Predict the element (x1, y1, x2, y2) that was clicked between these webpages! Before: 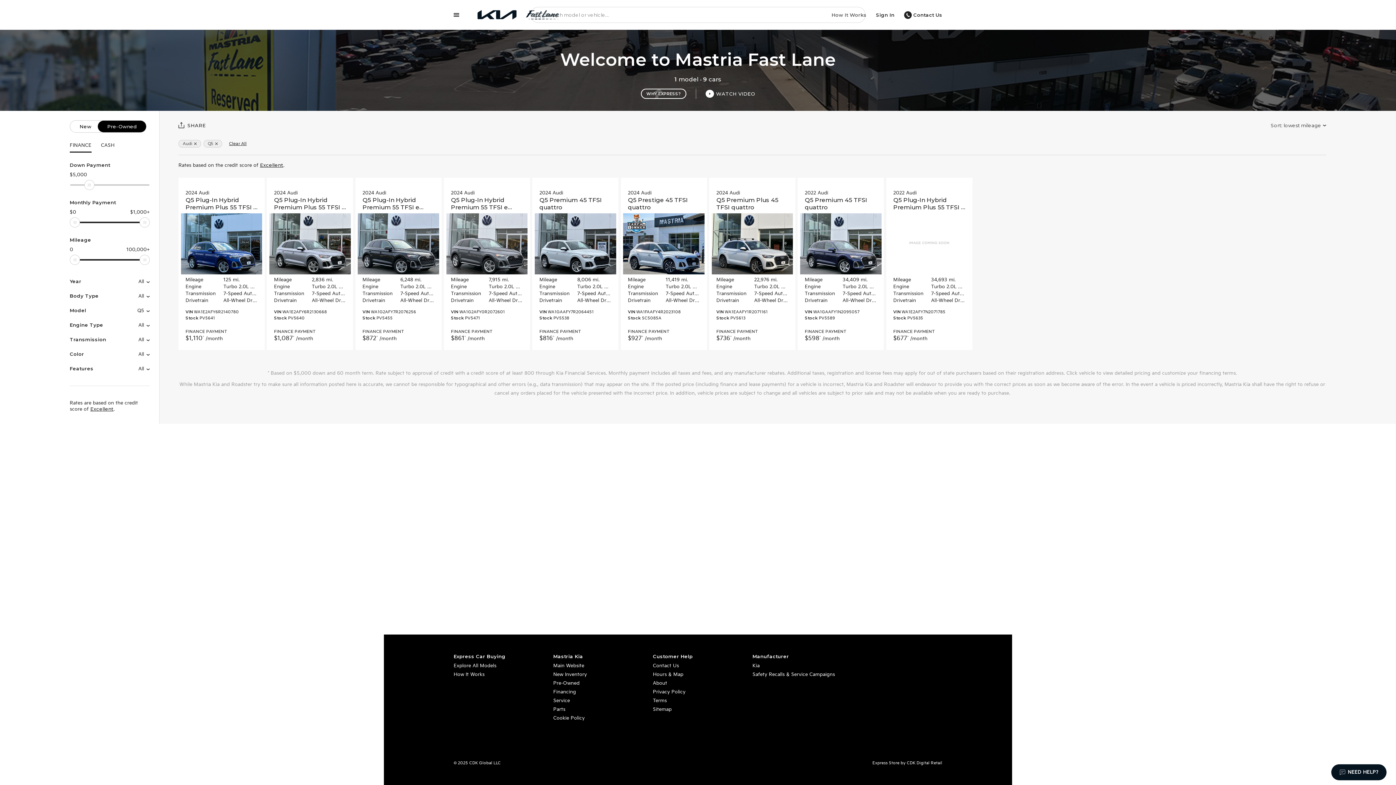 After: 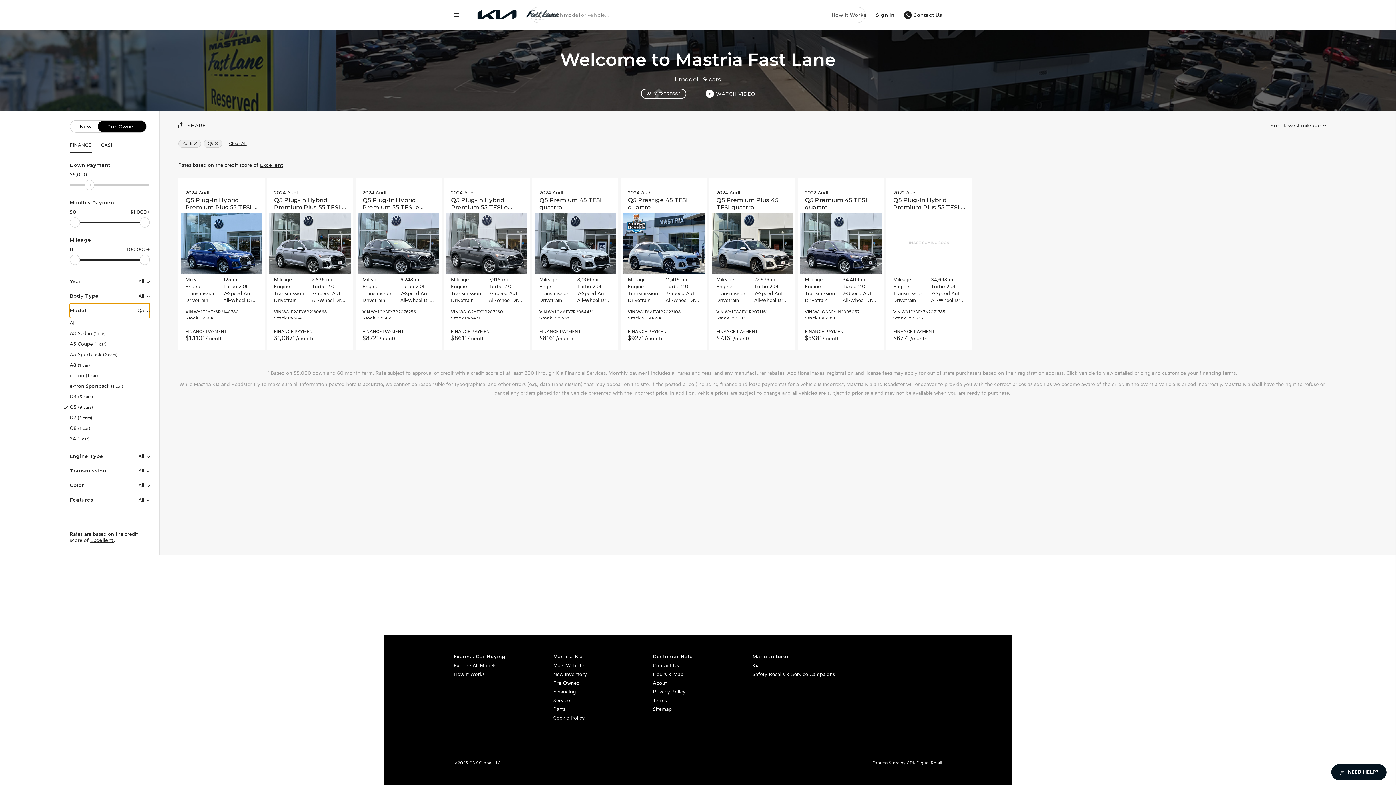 Action: label: Model
Q5 bbox: (69, 303, 149, 318)